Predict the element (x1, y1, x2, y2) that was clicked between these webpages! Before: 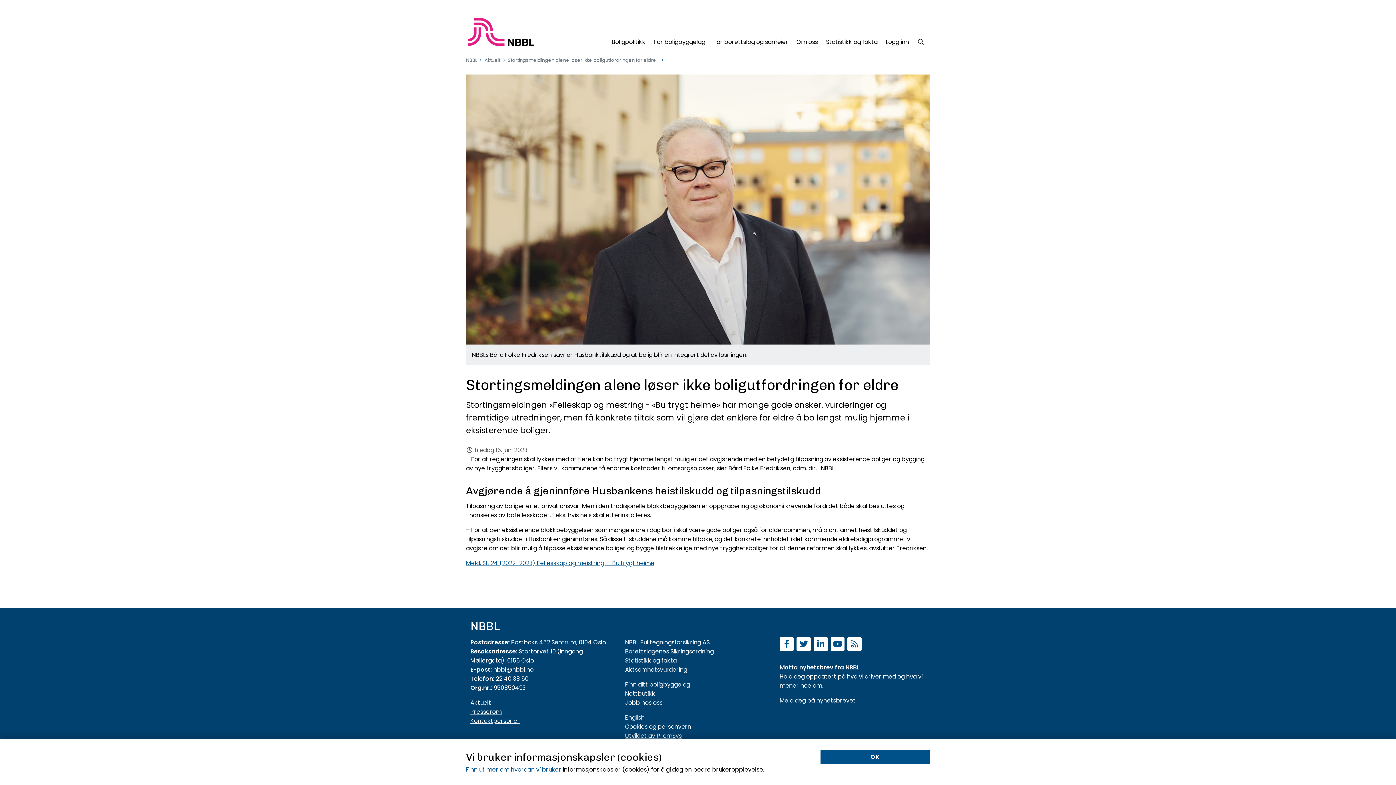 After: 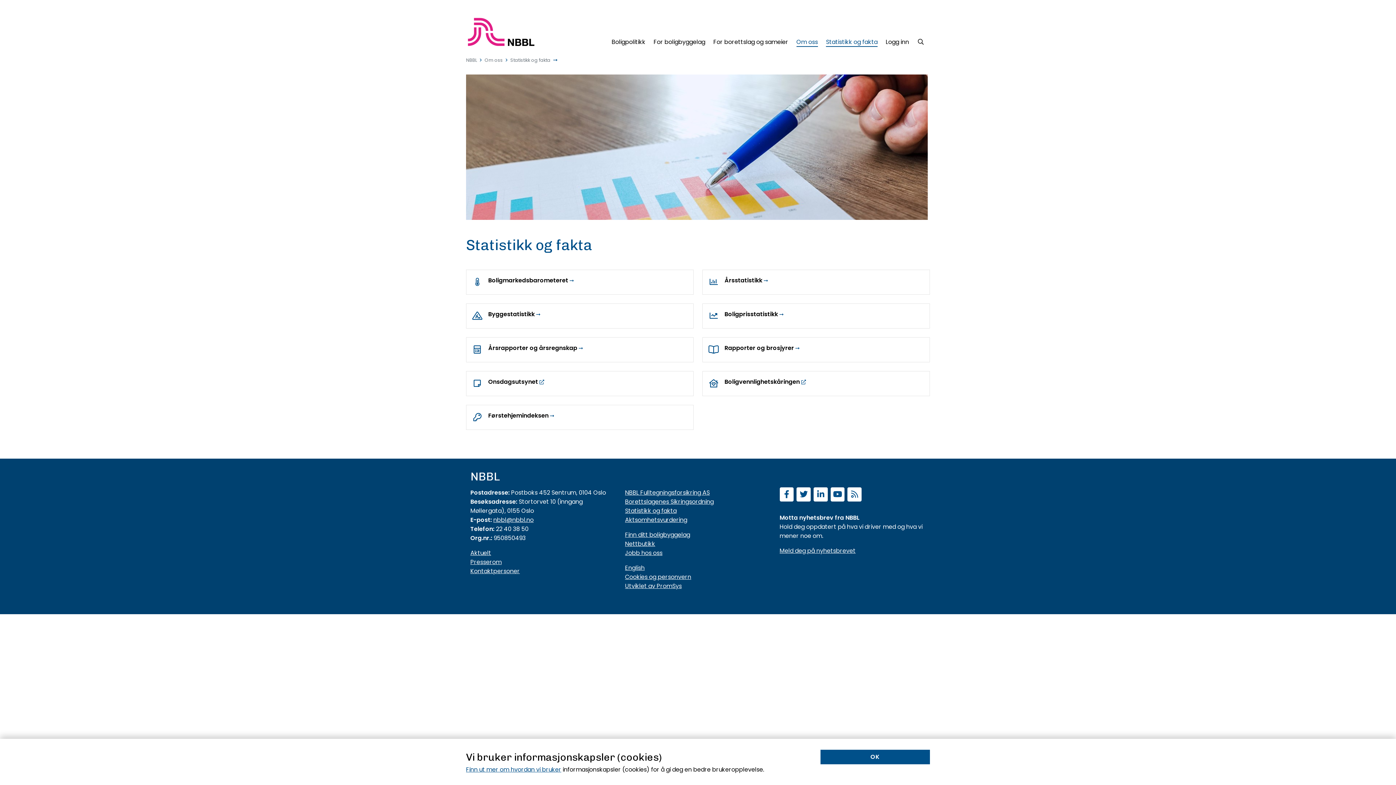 Action: bbox: (822, 34, 881, 46) label: Statistikk og fakta